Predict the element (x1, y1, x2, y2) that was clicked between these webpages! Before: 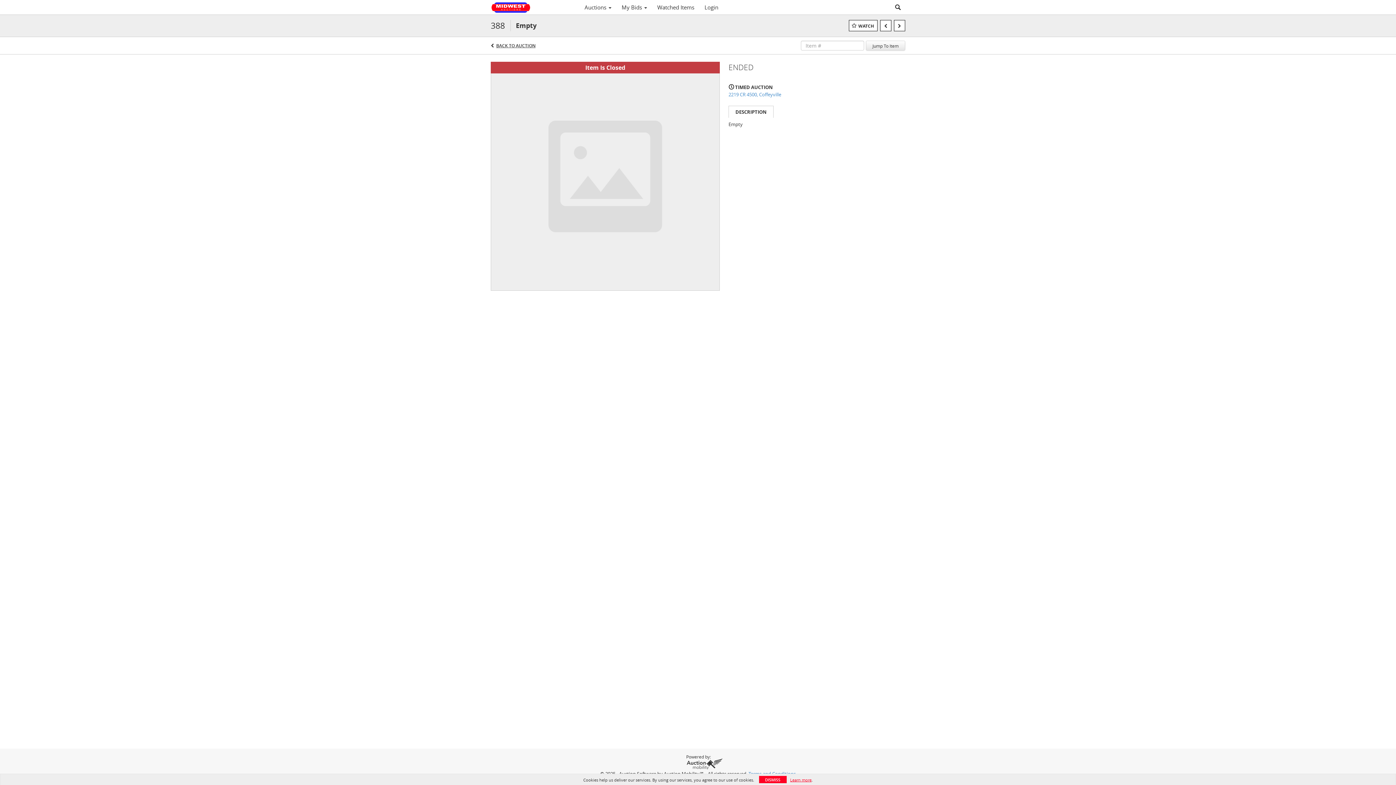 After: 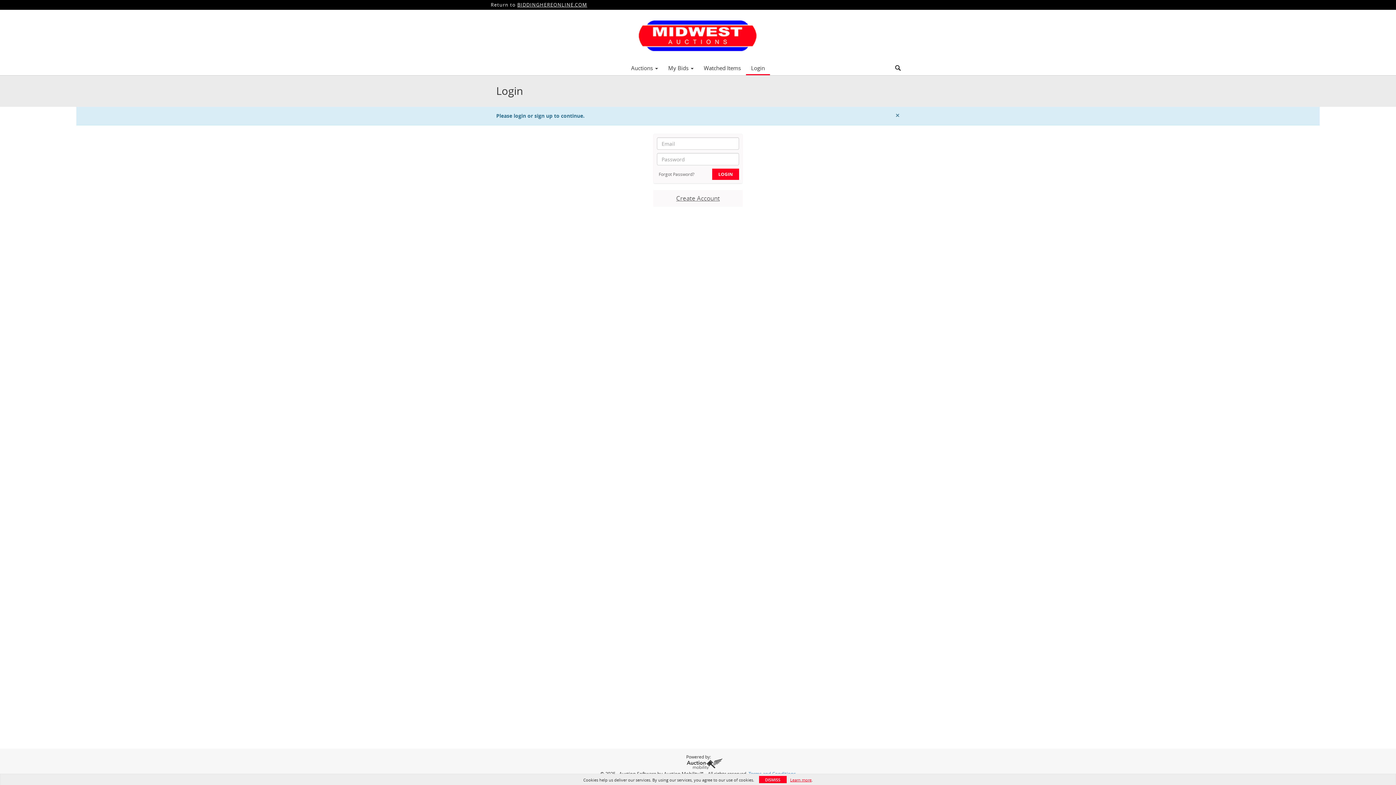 Action: bbox: (849, 20, 877, 31) label: WATCH